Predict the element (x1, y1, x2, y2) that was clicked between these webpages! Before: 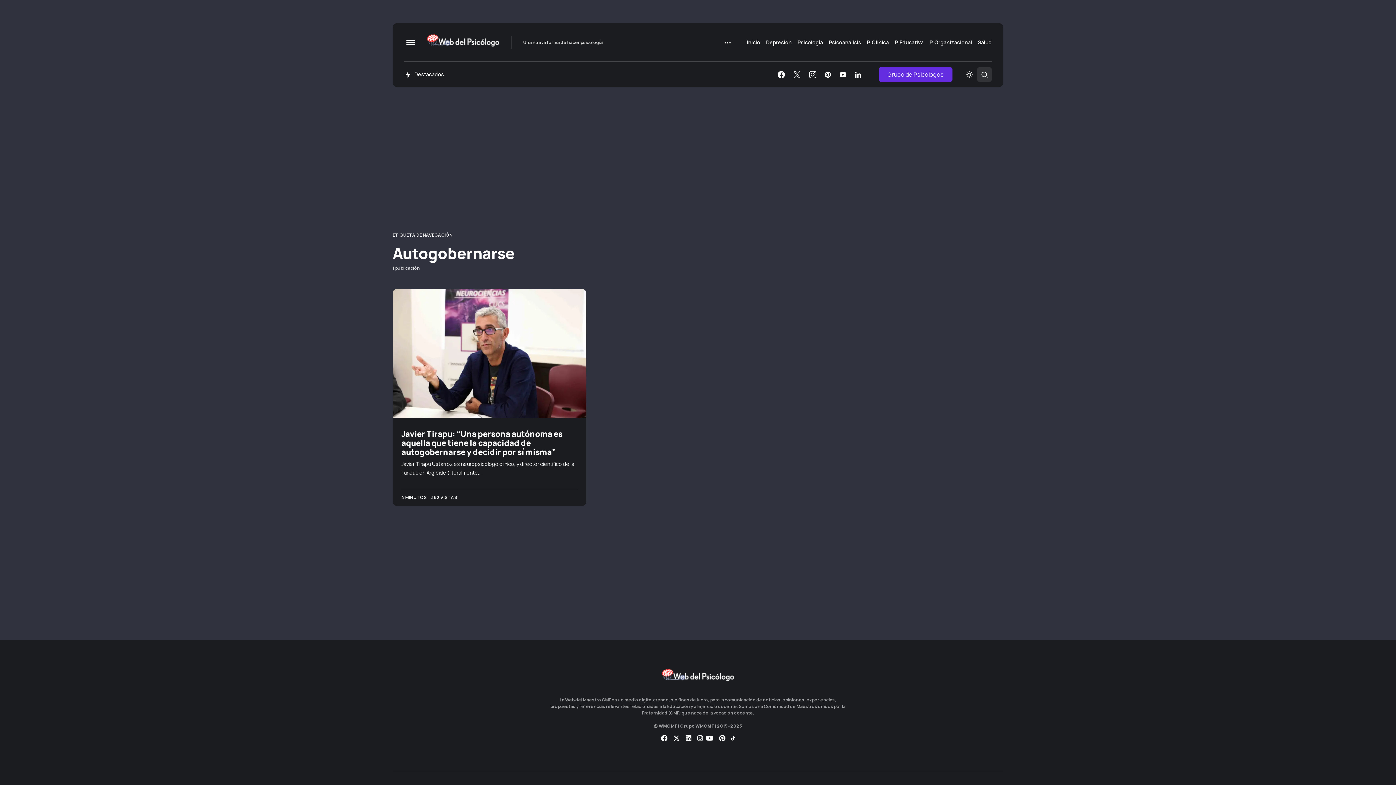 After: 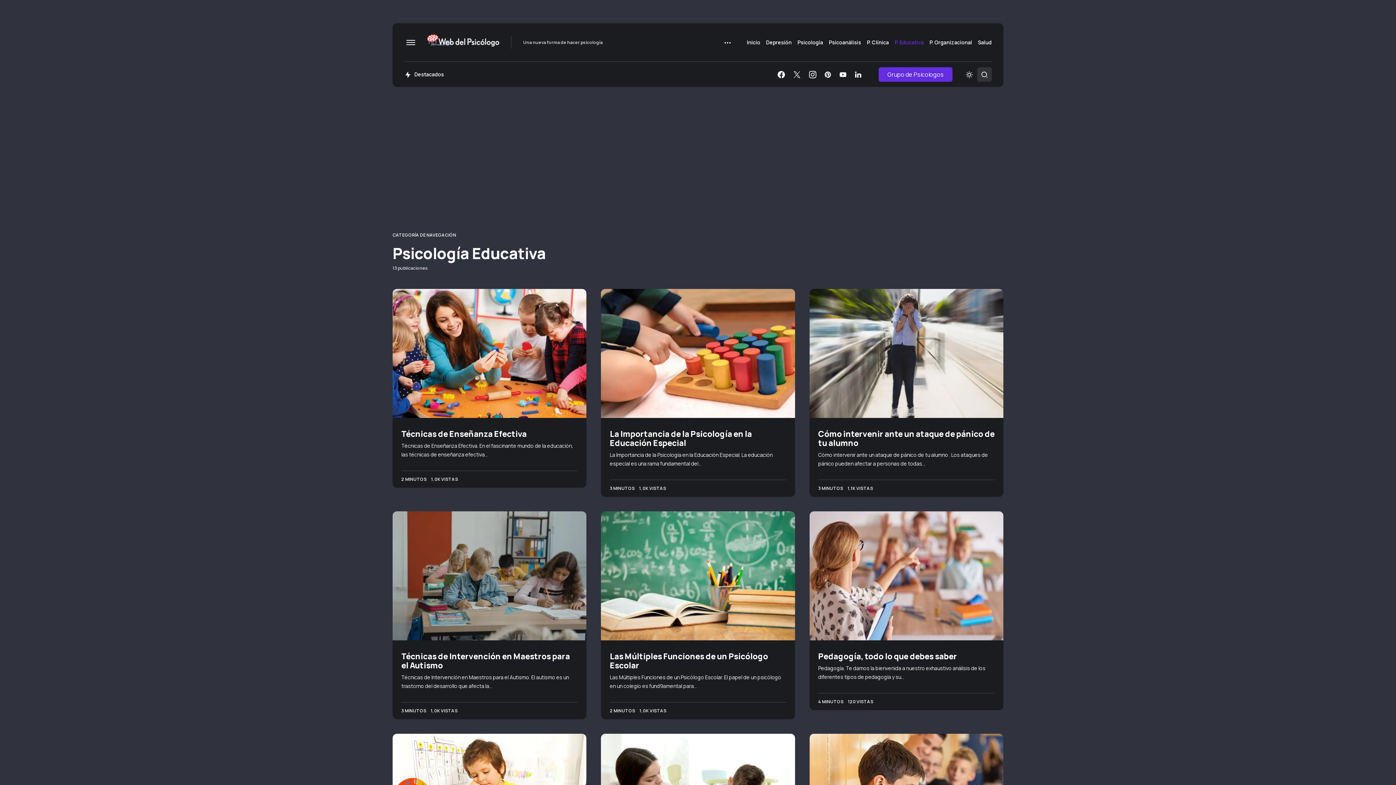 Action: bbox: (891, 23, 926, 61) label: P. Educativa